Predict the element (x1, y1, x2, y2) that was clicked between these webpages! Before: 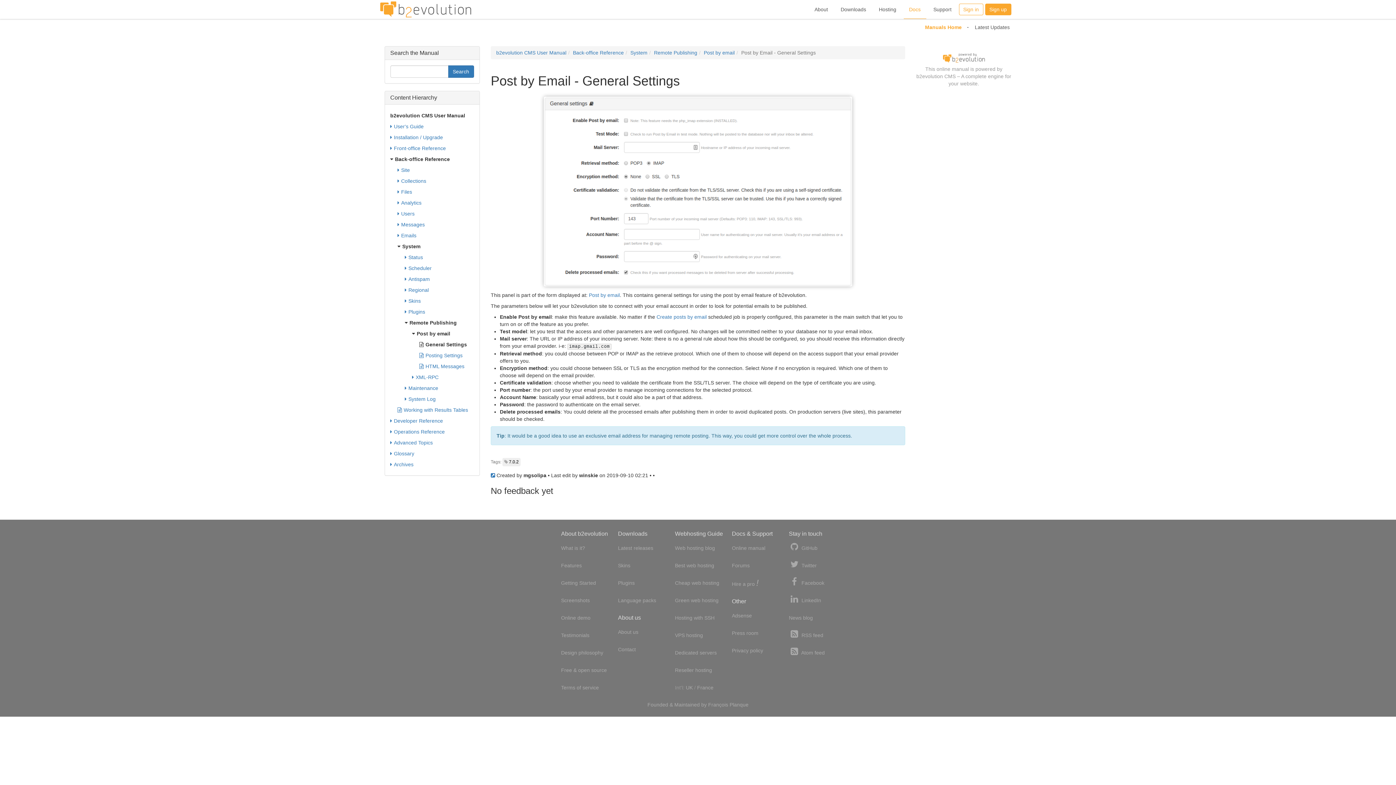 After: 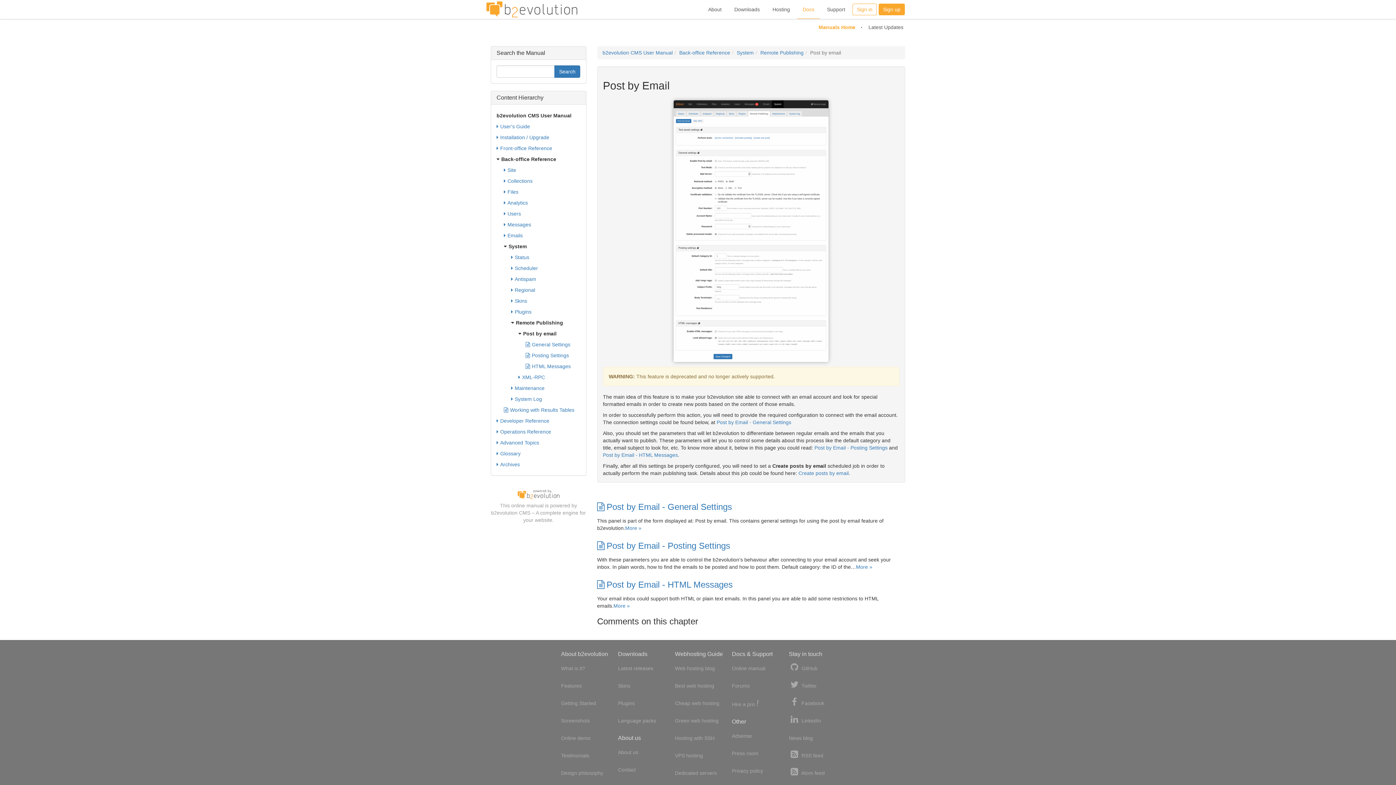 Action: label: Post by email bbox: (589, 292, 620, 298)